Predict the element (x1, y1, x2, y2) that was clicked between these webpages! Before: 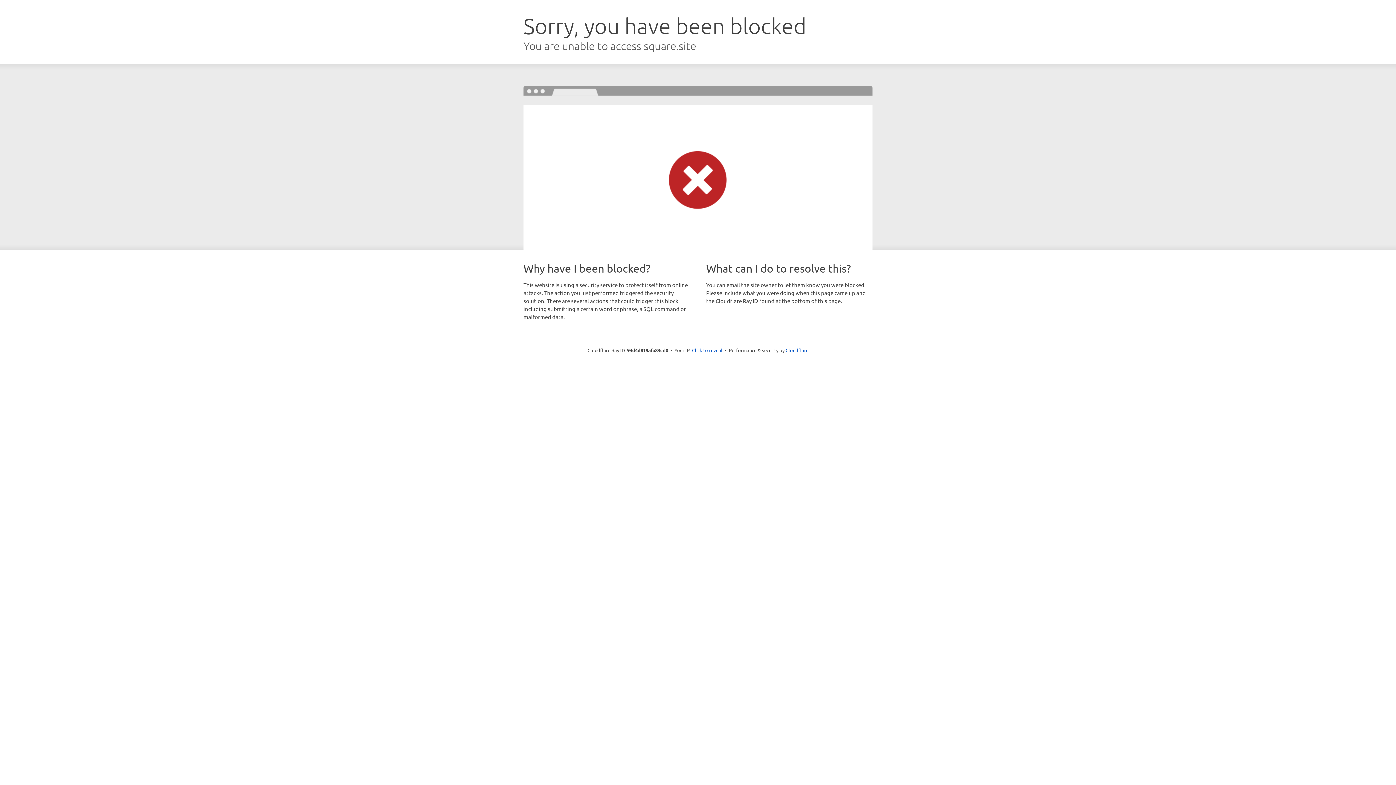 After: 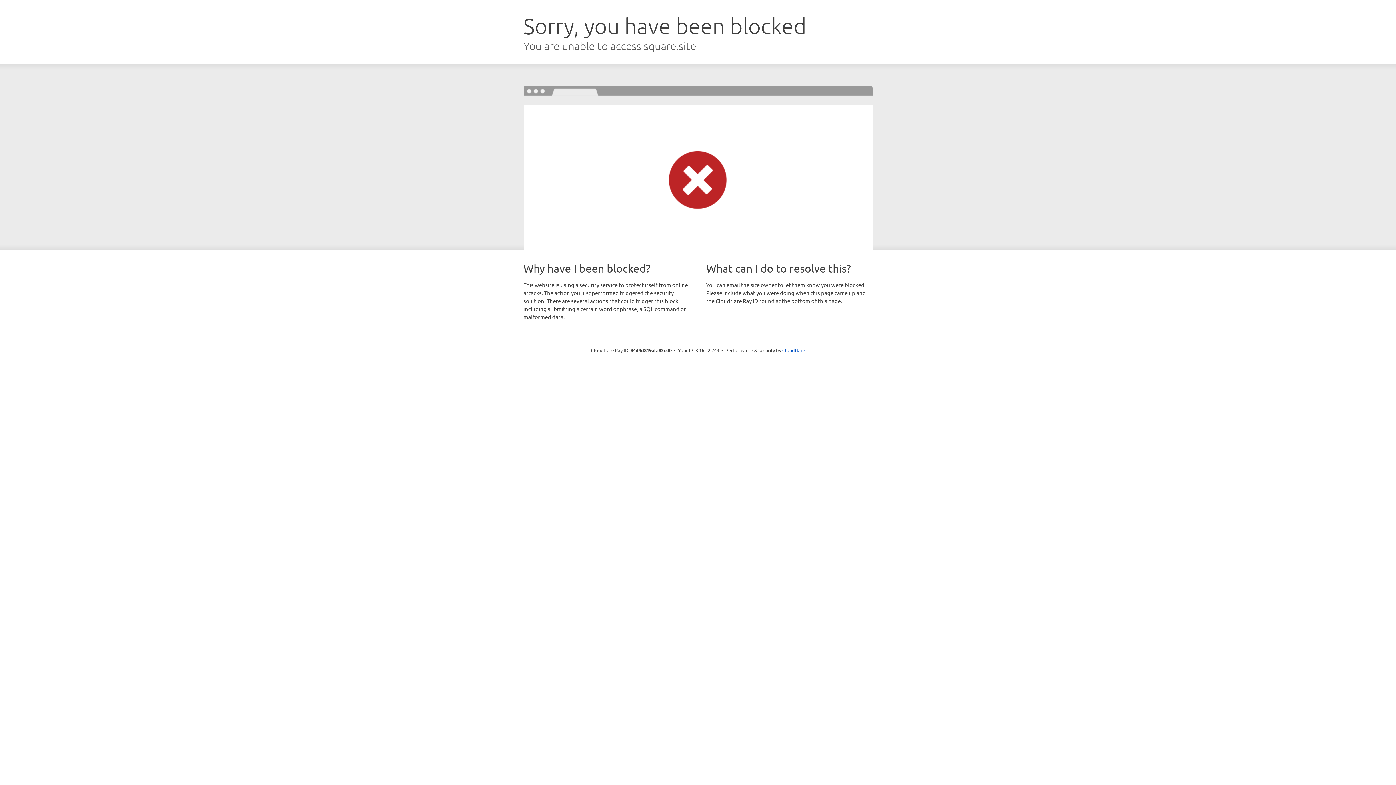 Action: label: Click to reveal bbox: (692, 346, 722, 353)